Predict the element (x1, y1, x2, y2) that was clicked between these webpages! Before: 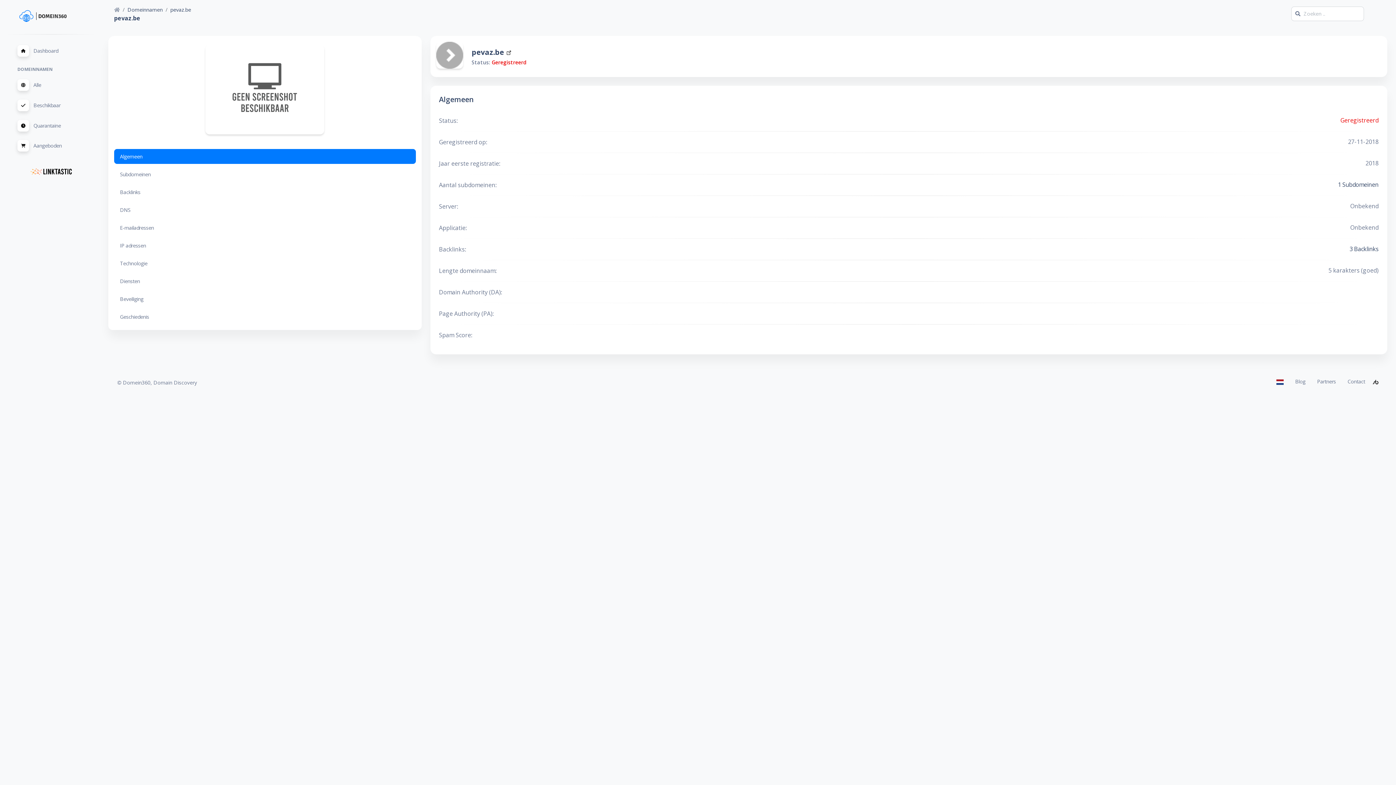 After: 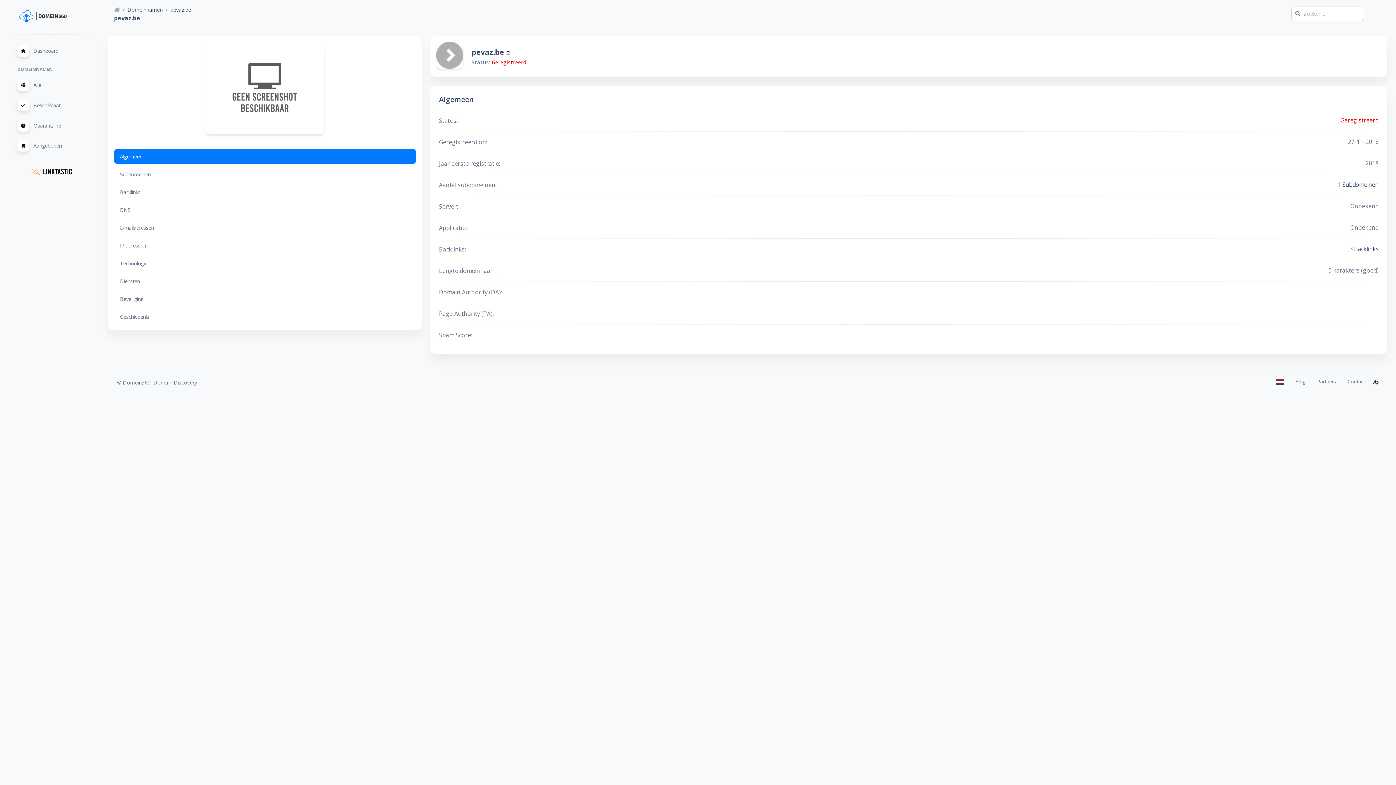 Action: bbox: (5, 166, 96, 175)